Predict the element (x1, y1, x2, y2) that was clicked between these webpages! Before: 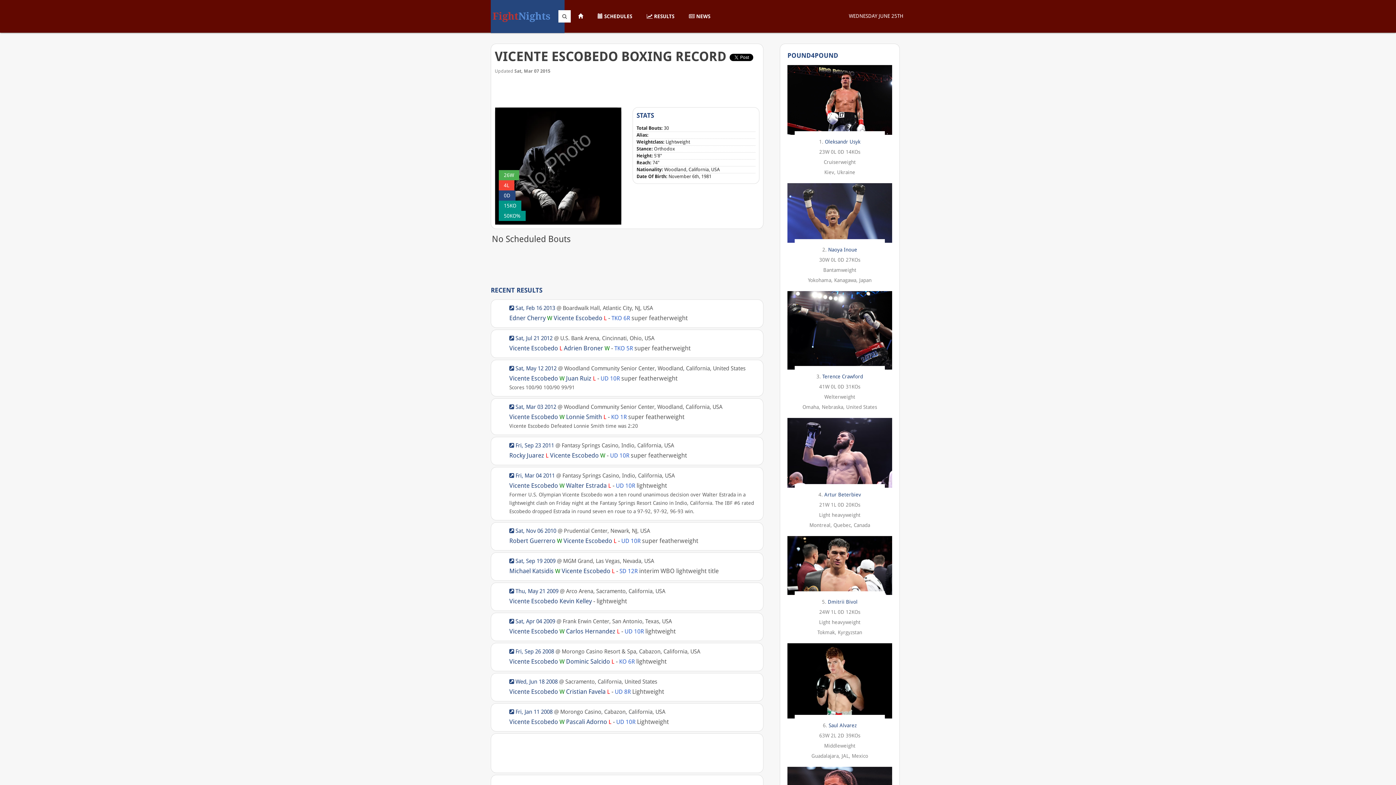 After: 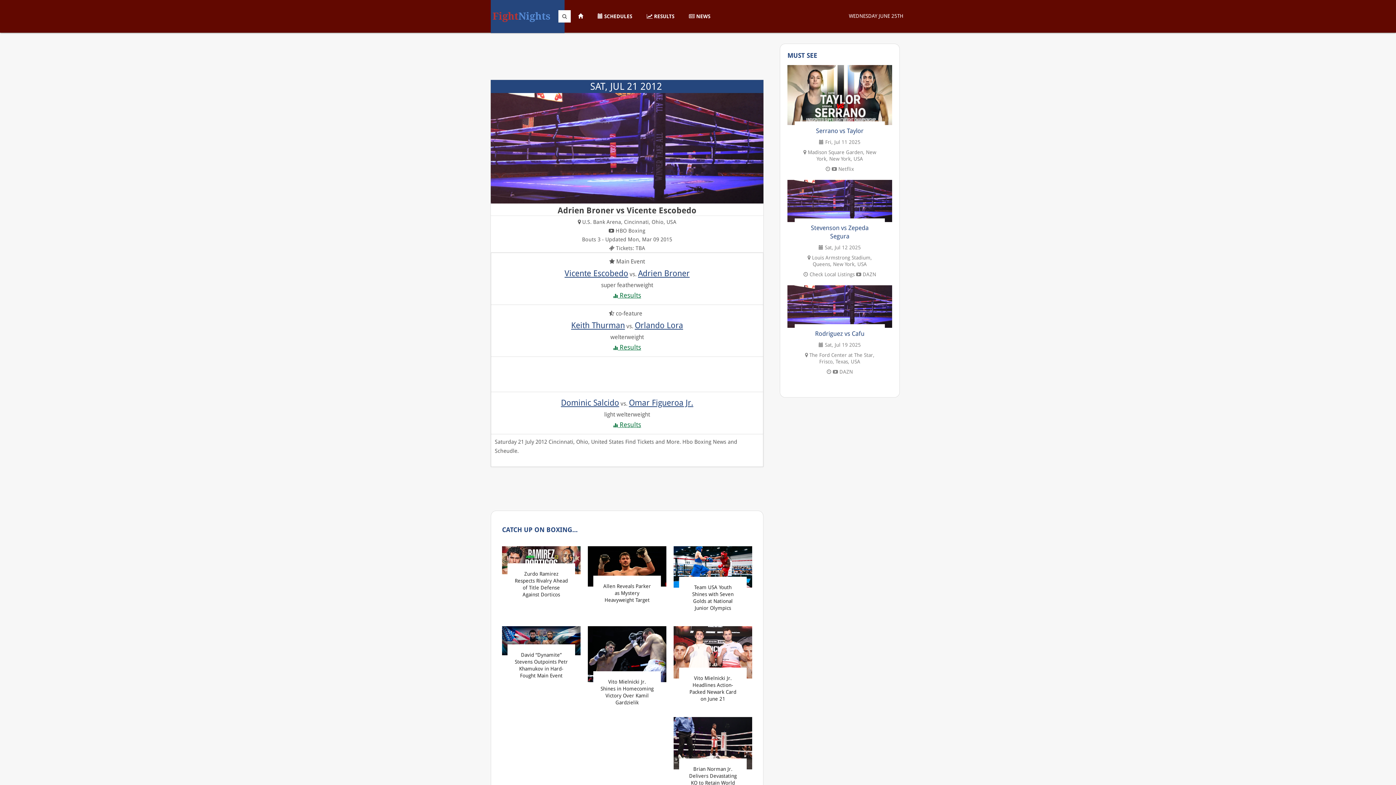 Action: bbox: (509, 335, 552, 341) label:  Sat, Jul 21 2012